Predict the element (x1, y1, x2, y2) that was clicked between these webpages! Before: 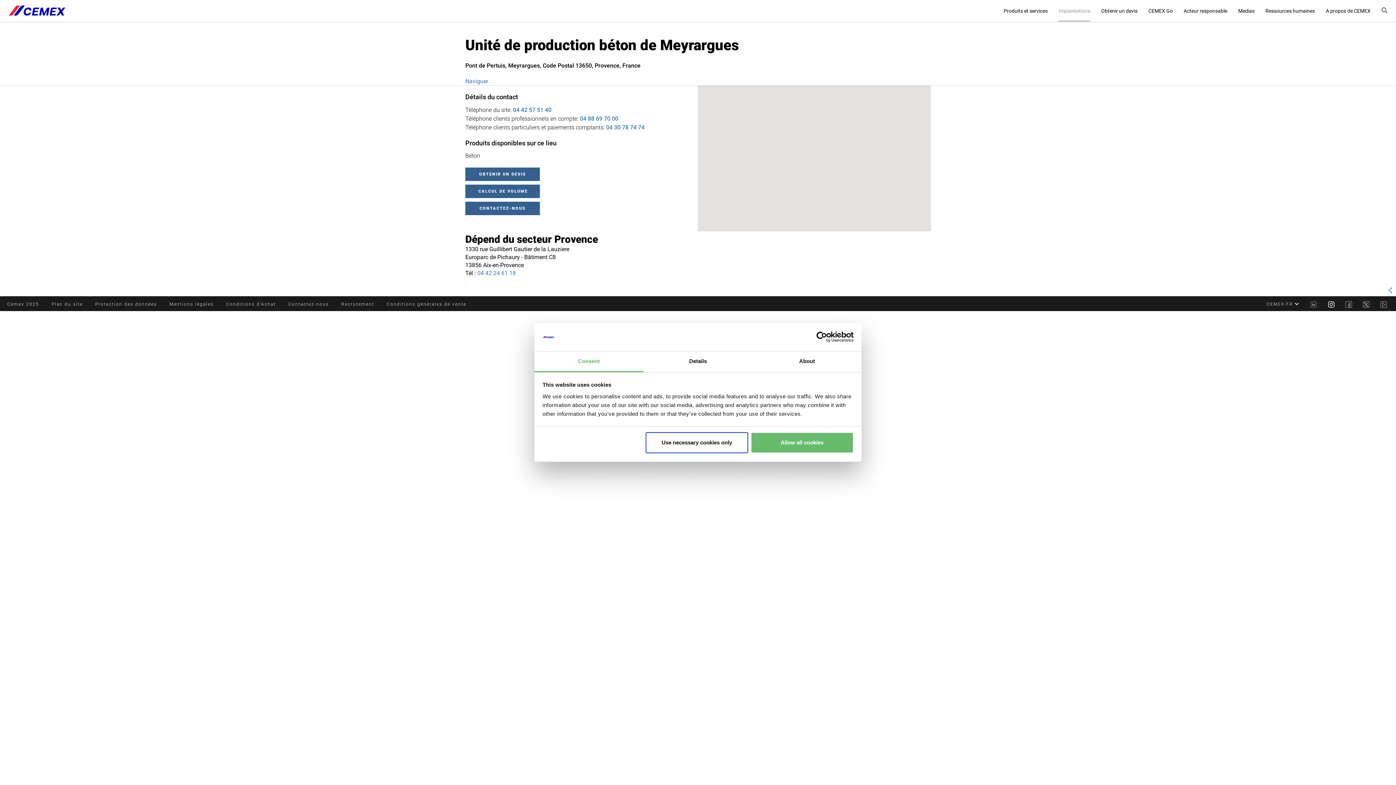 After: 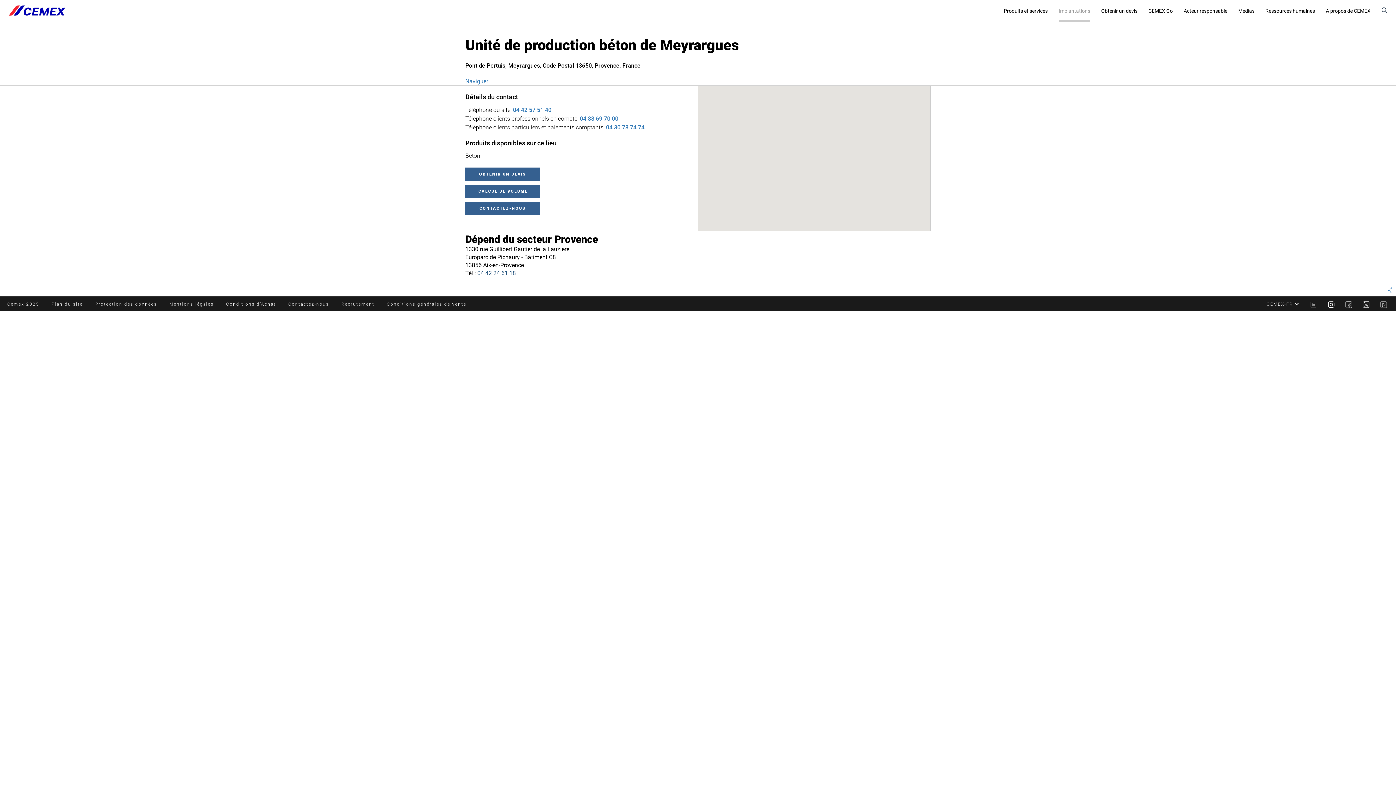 Action: bbox: (477, 269, 516, 276) label: 04 42 24 61 18